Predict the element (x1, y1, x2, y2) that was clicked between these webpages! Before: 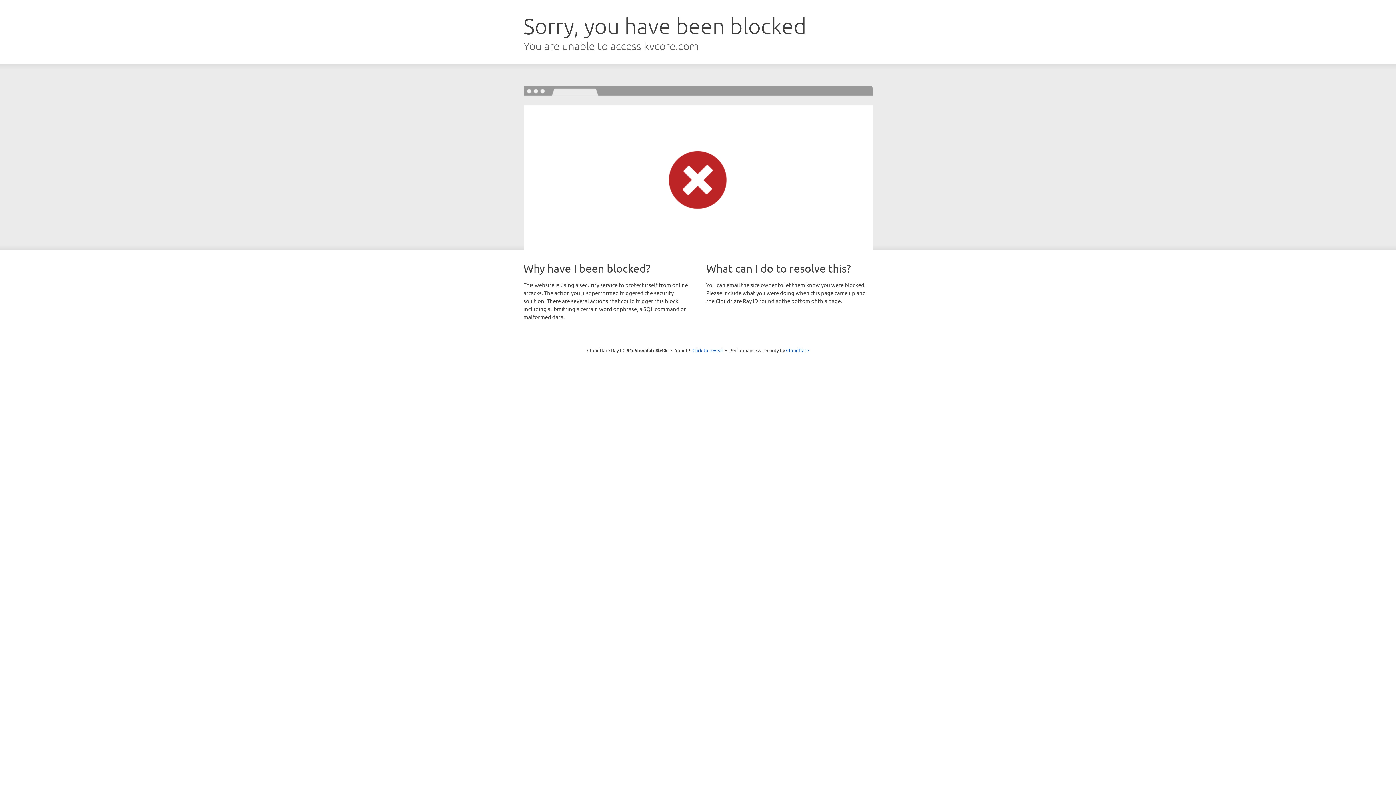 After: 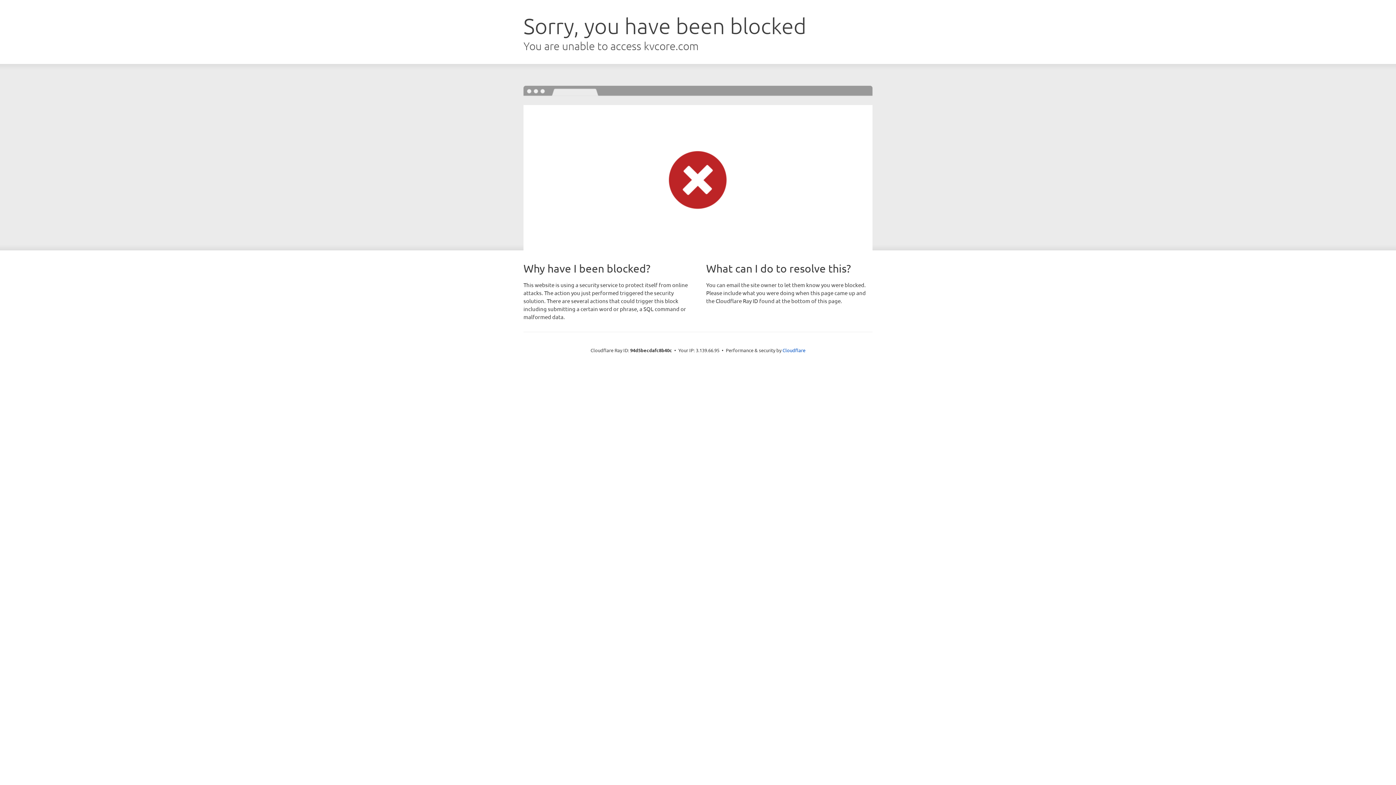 Action: label: Click to reveal bbox: (692, 346, 723, 353)